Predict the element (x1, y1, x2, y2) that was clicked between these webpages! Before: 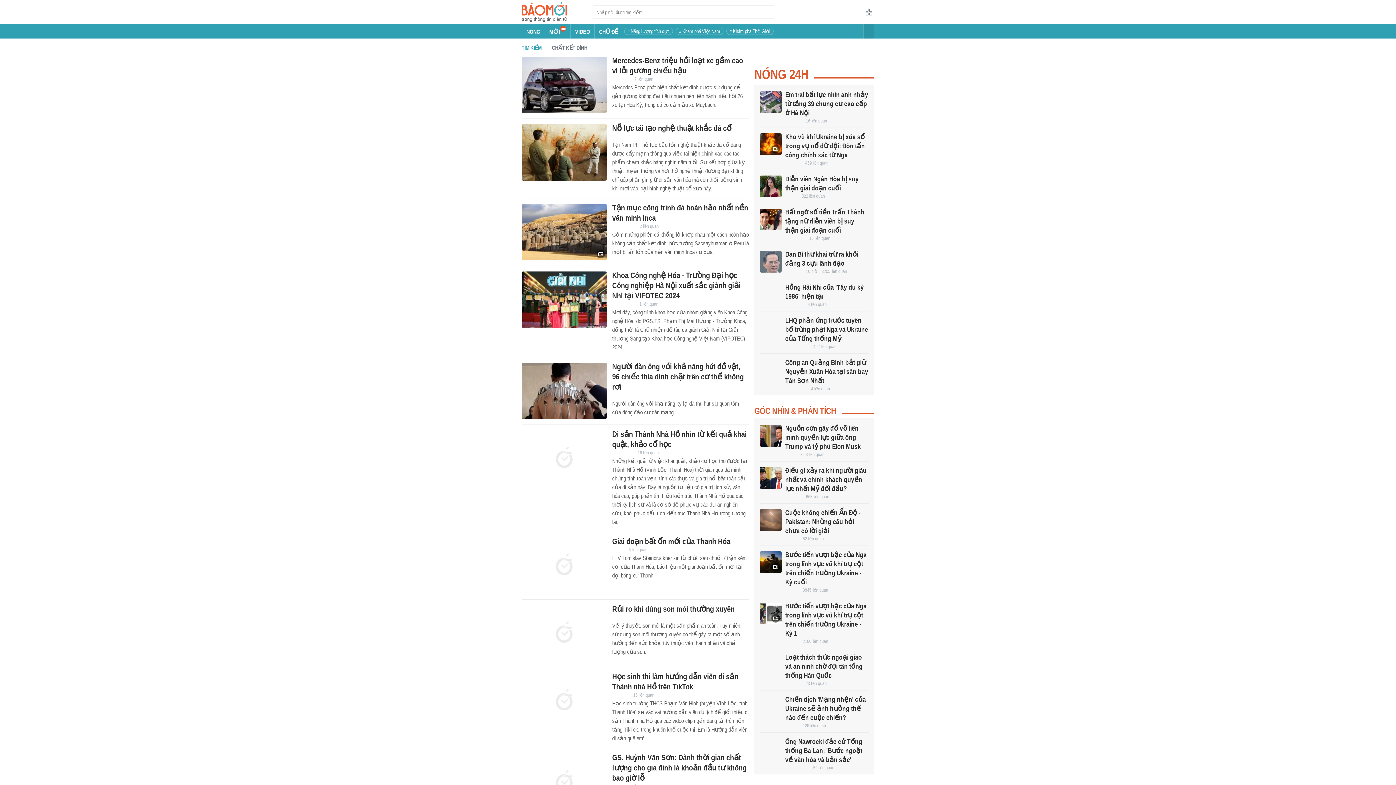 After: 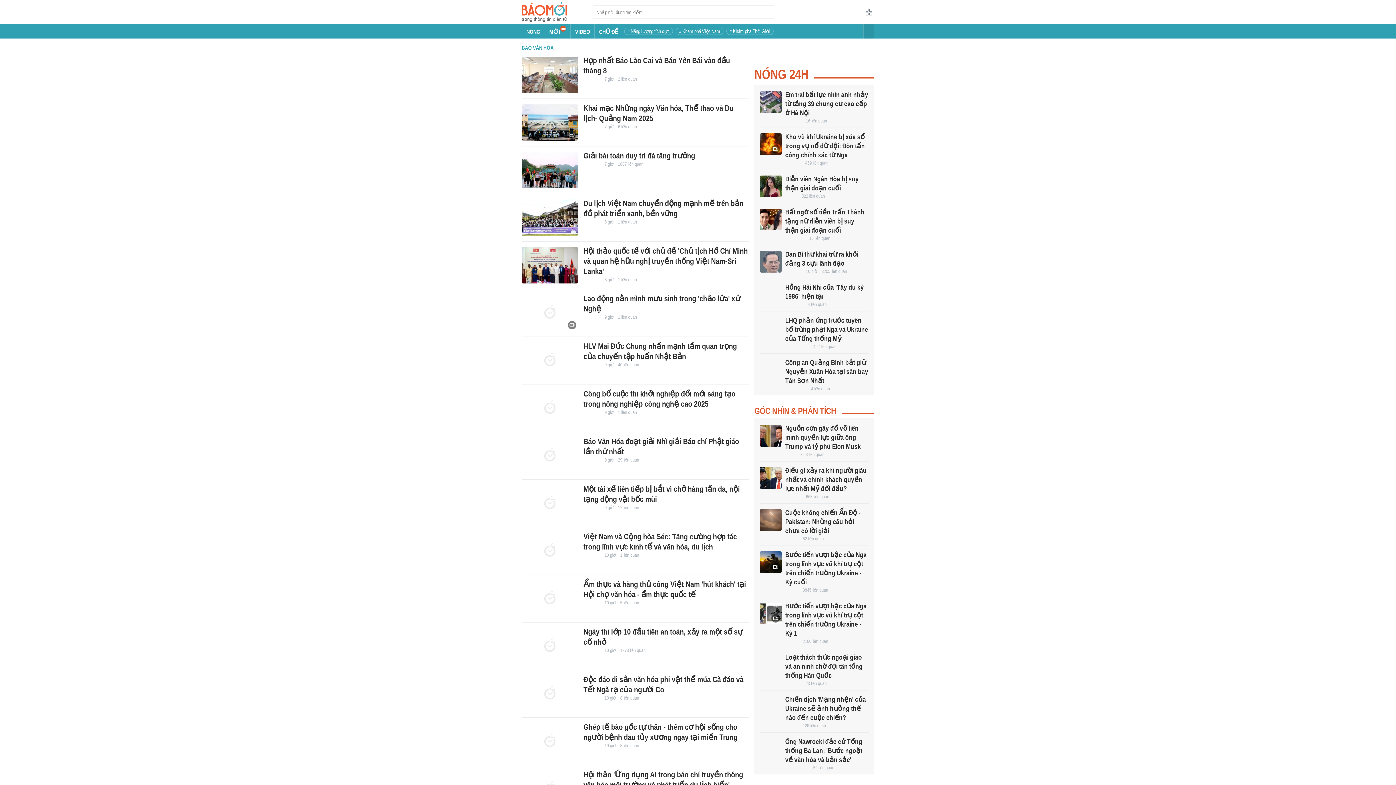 Action: bbox: (612, 692, 629, 698)